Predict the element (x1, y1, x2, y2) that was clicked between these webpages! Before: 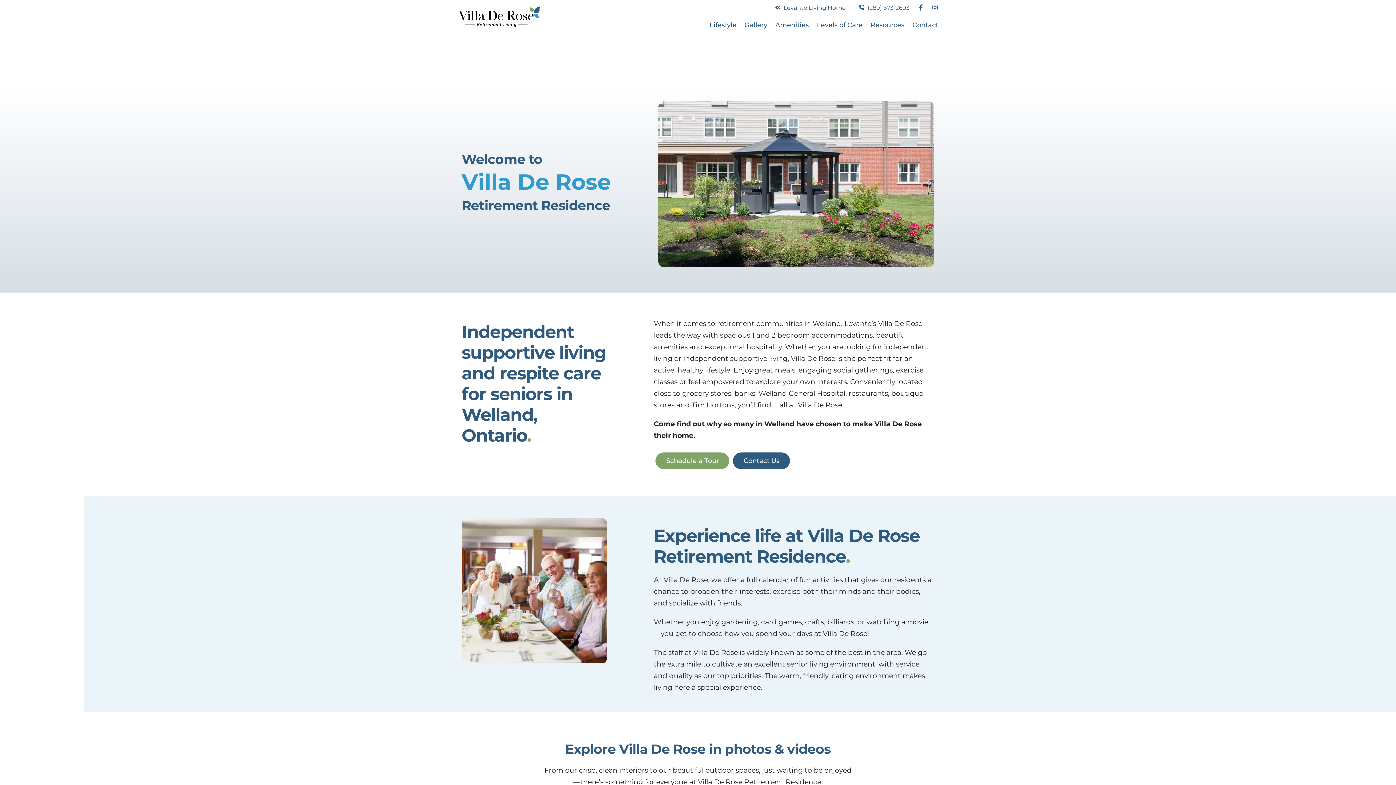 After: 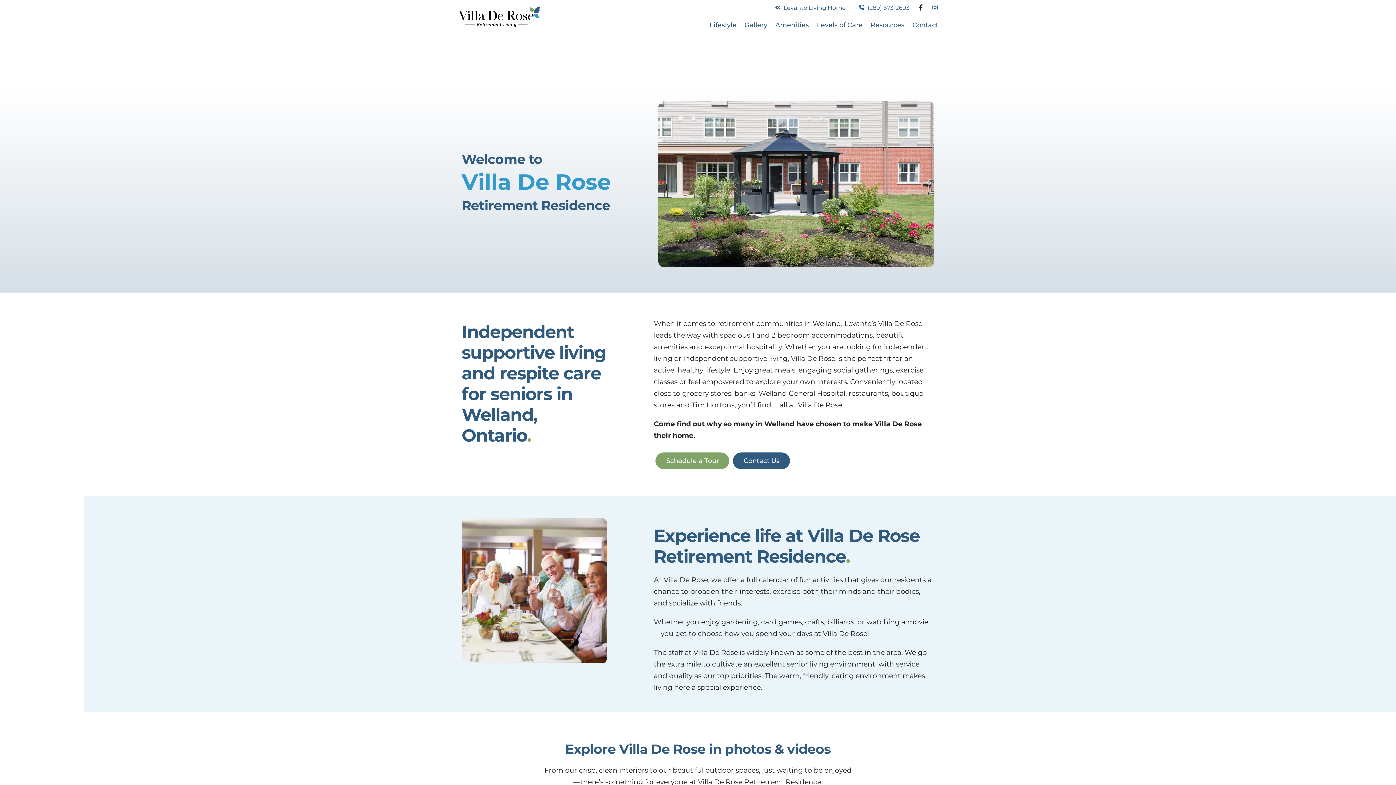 Action: bbox: (915, 0, 926, 14)